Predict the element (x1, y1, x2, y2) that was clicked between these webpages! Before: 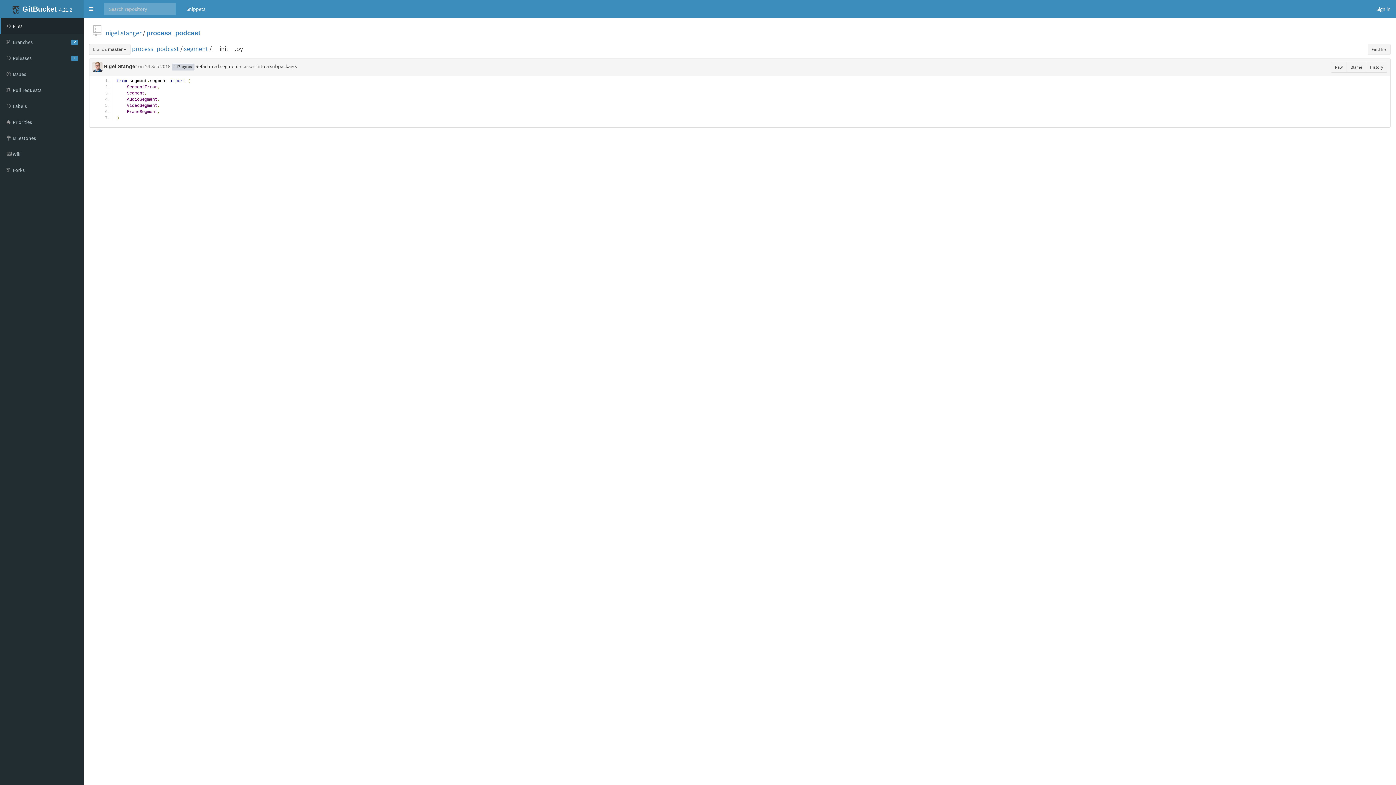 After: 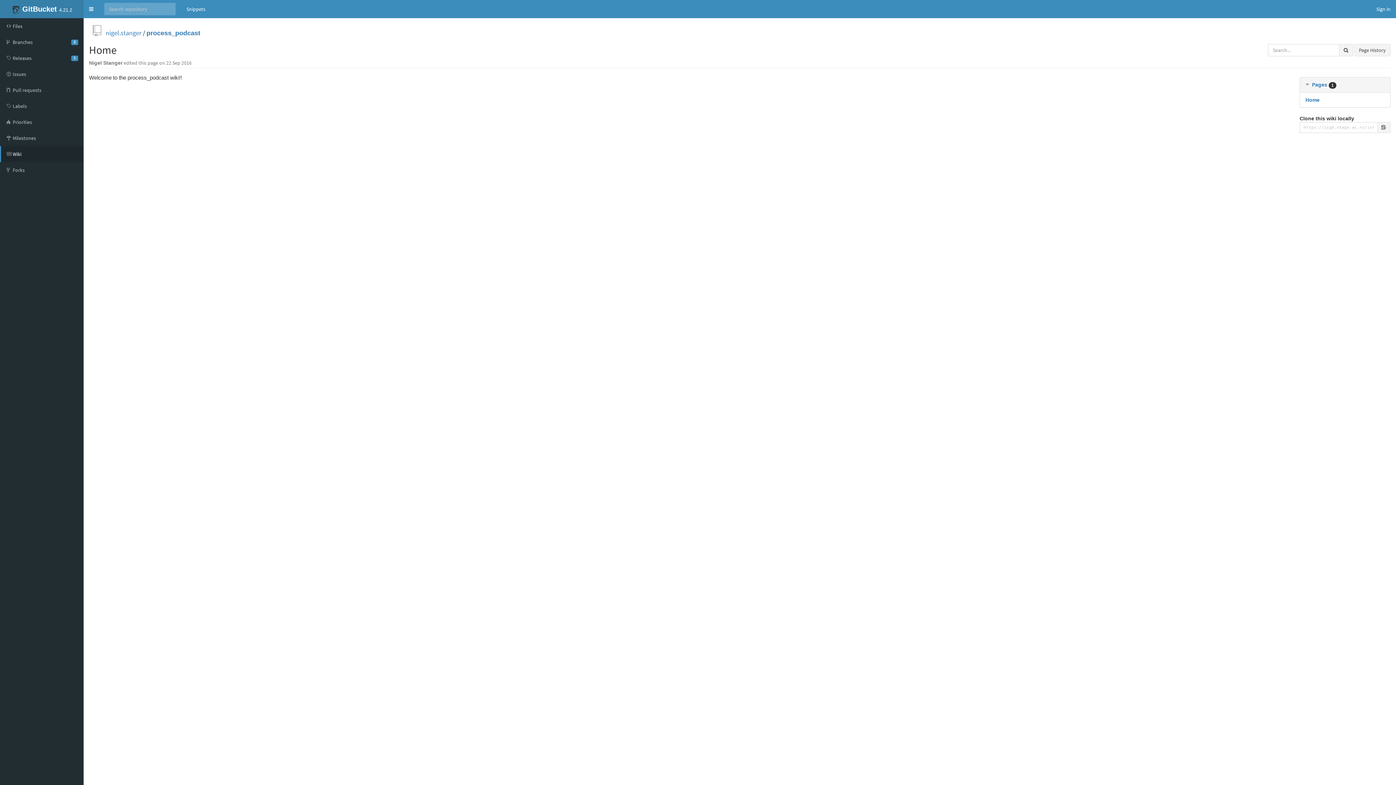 Action: label:  Wiki bbox: (0, 146, 83, 162)